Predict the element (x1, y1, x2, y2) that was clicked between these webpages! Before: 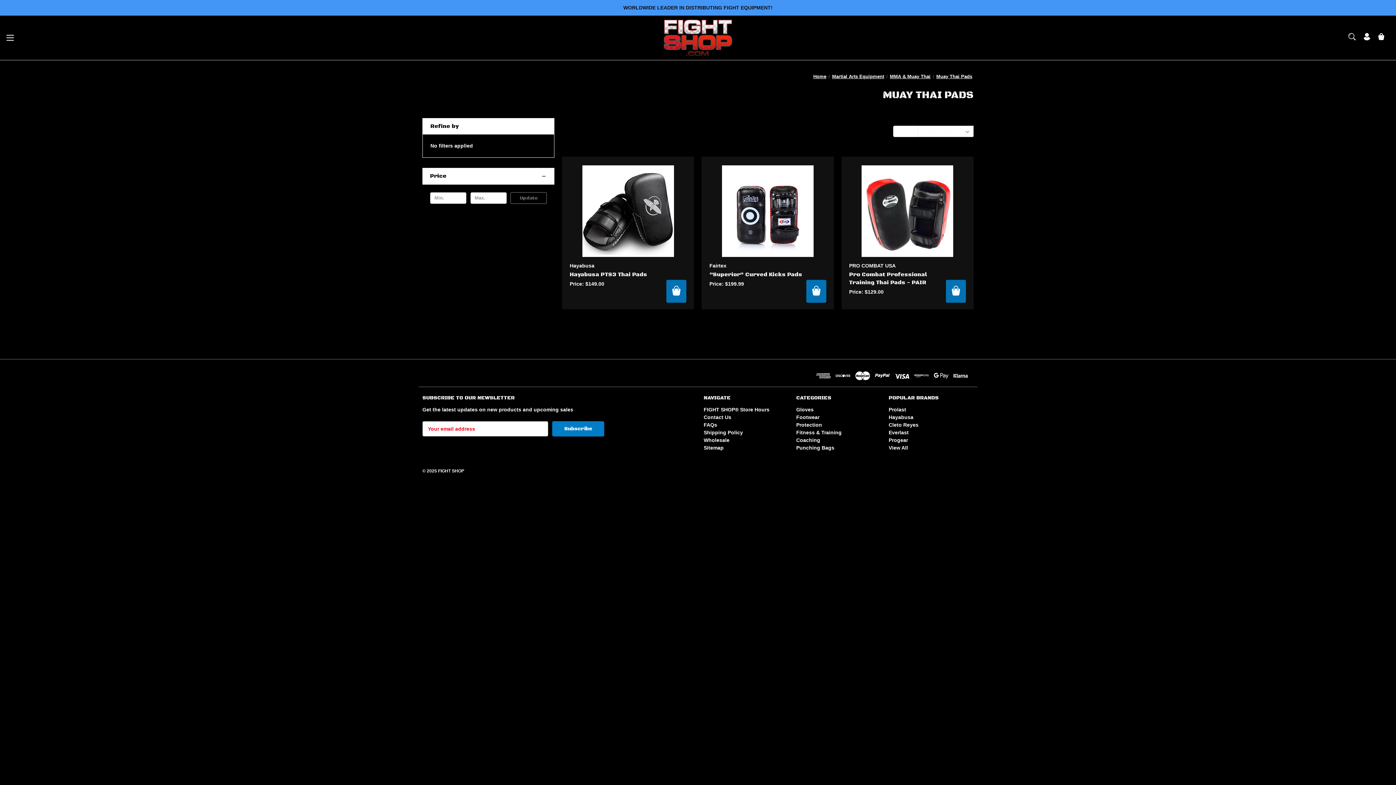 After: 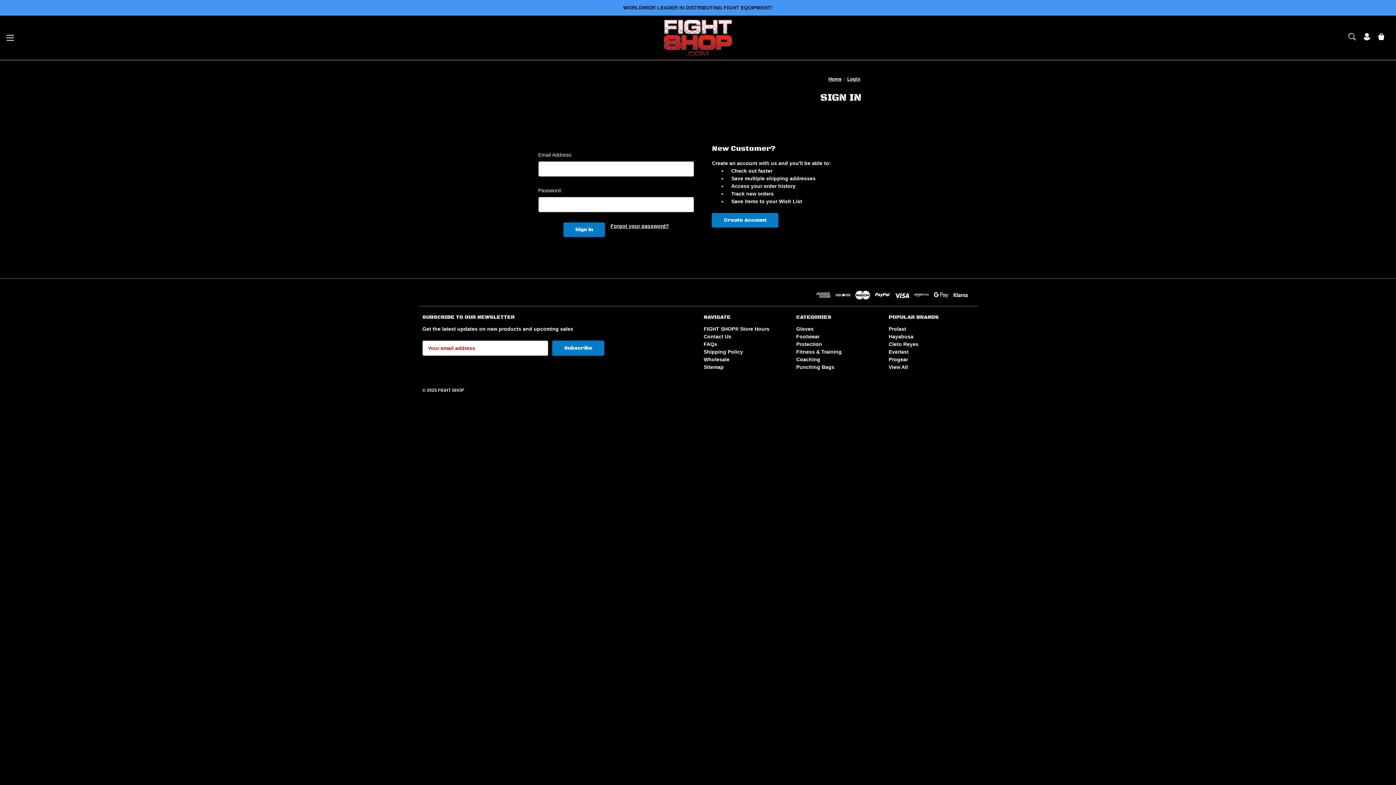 Action: label: Sign in bbox: (1360, 28, 1374, 47)